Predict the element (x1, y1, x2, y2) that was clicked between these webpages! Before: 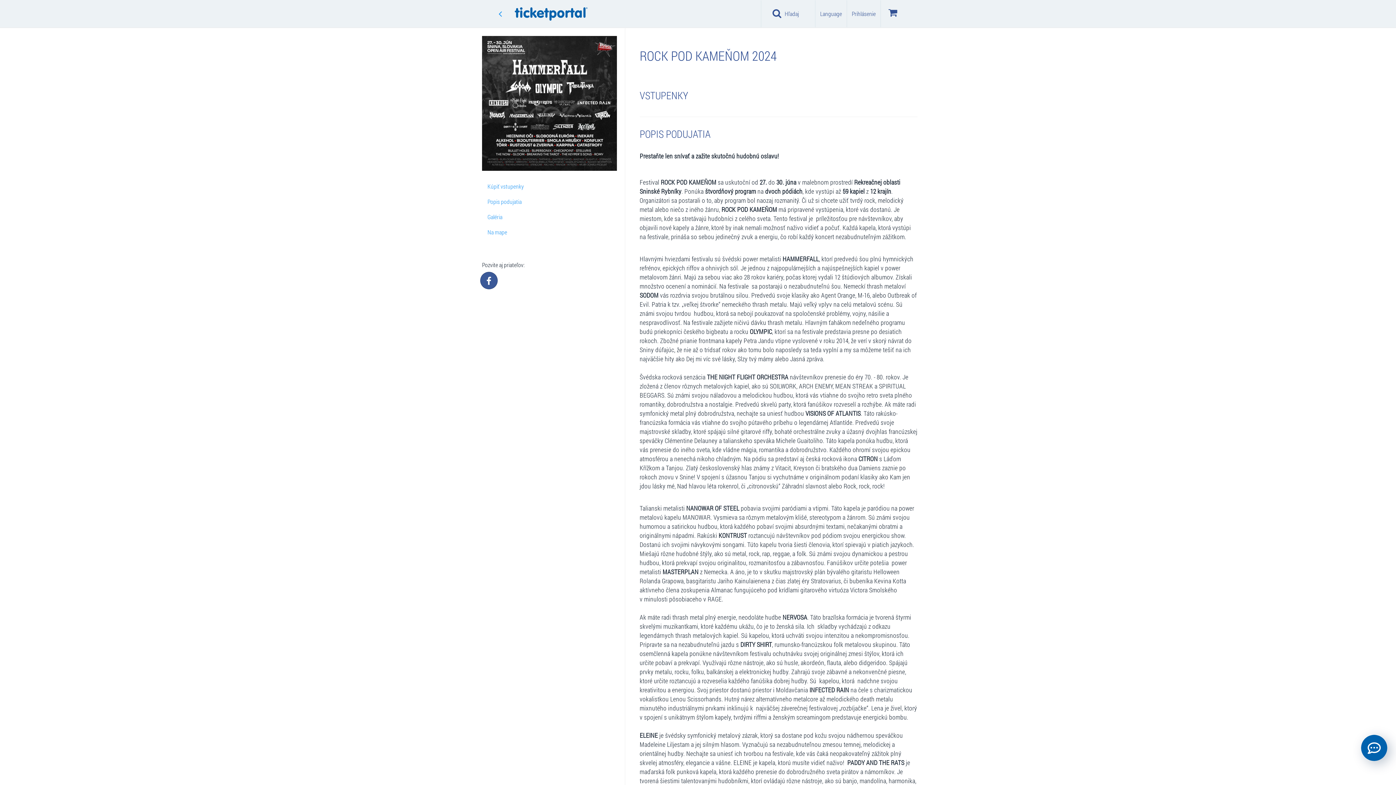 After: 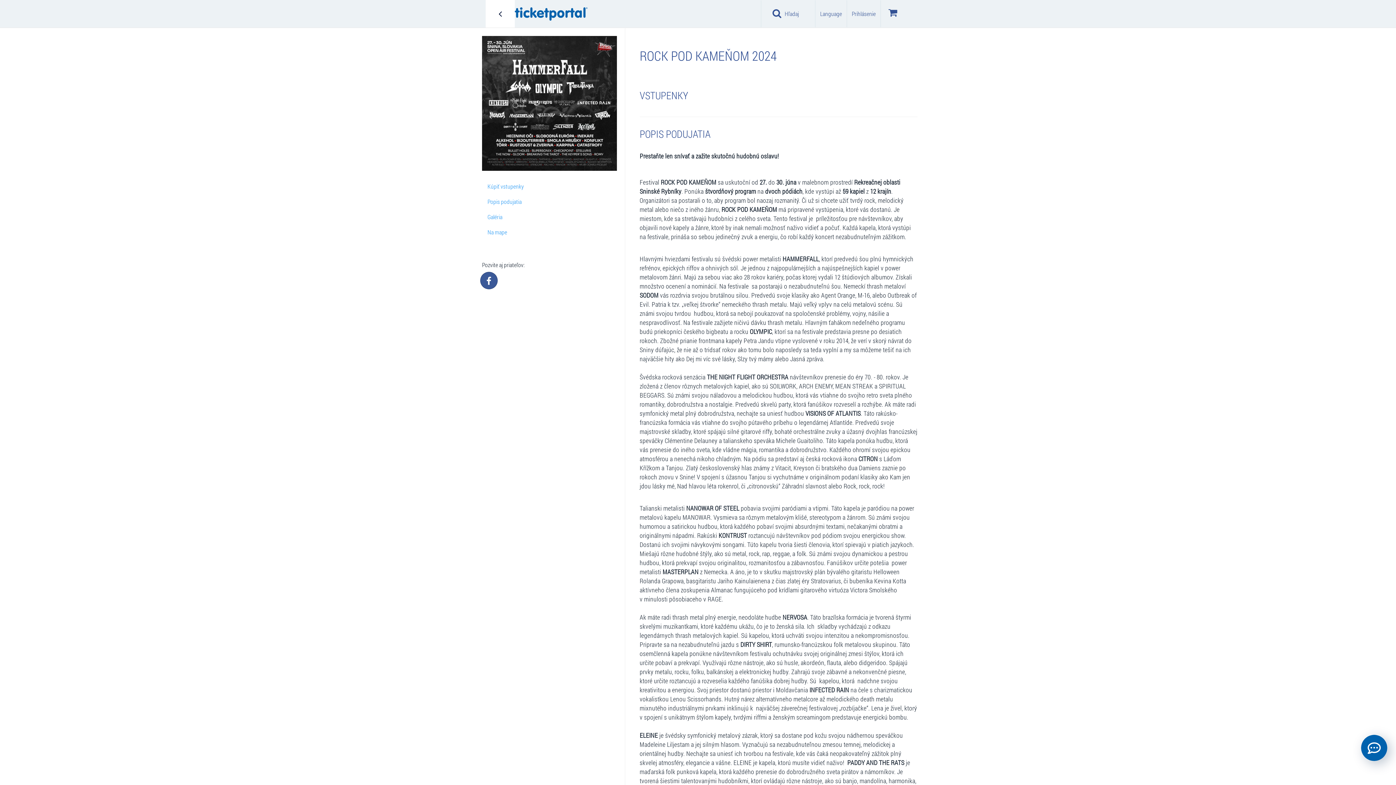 Action: bbox: (485, 0, 514, 27)